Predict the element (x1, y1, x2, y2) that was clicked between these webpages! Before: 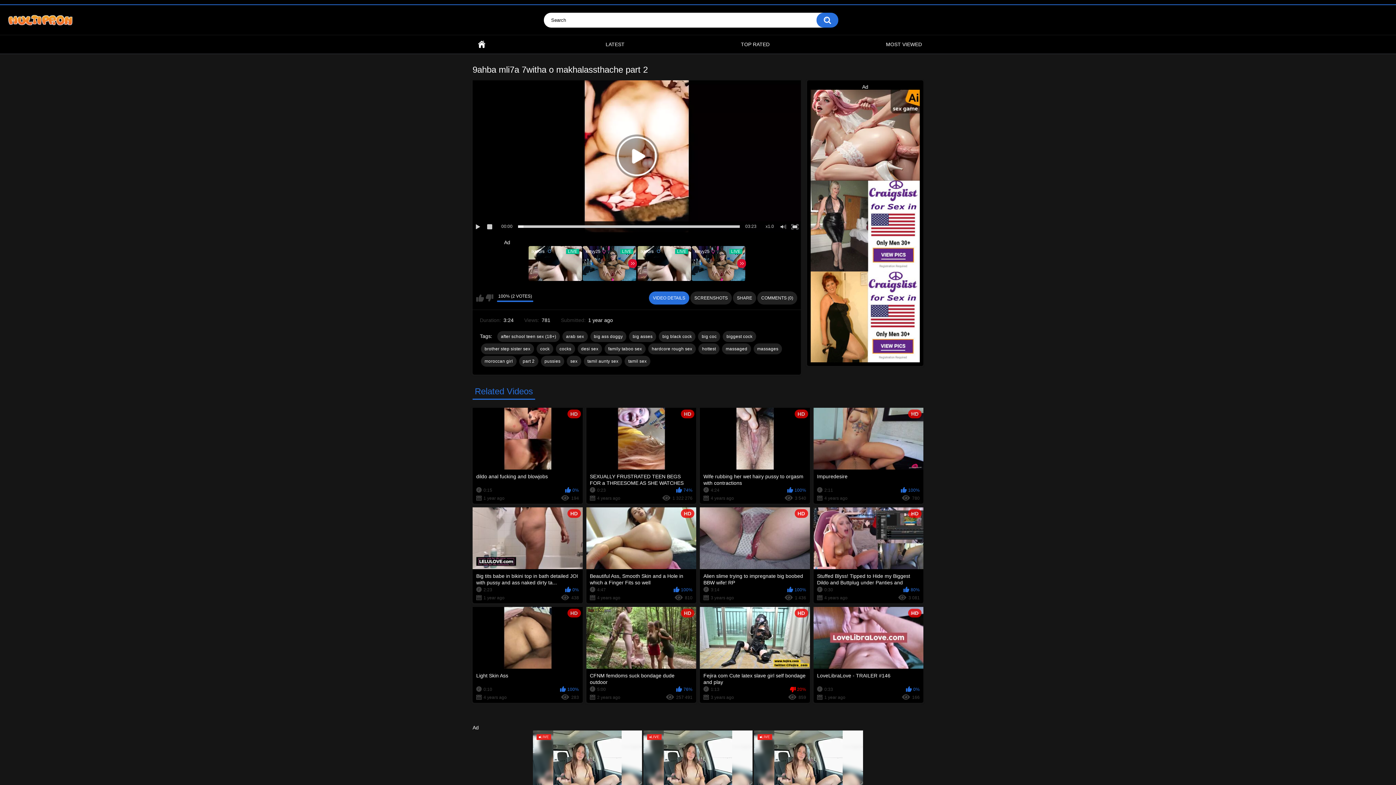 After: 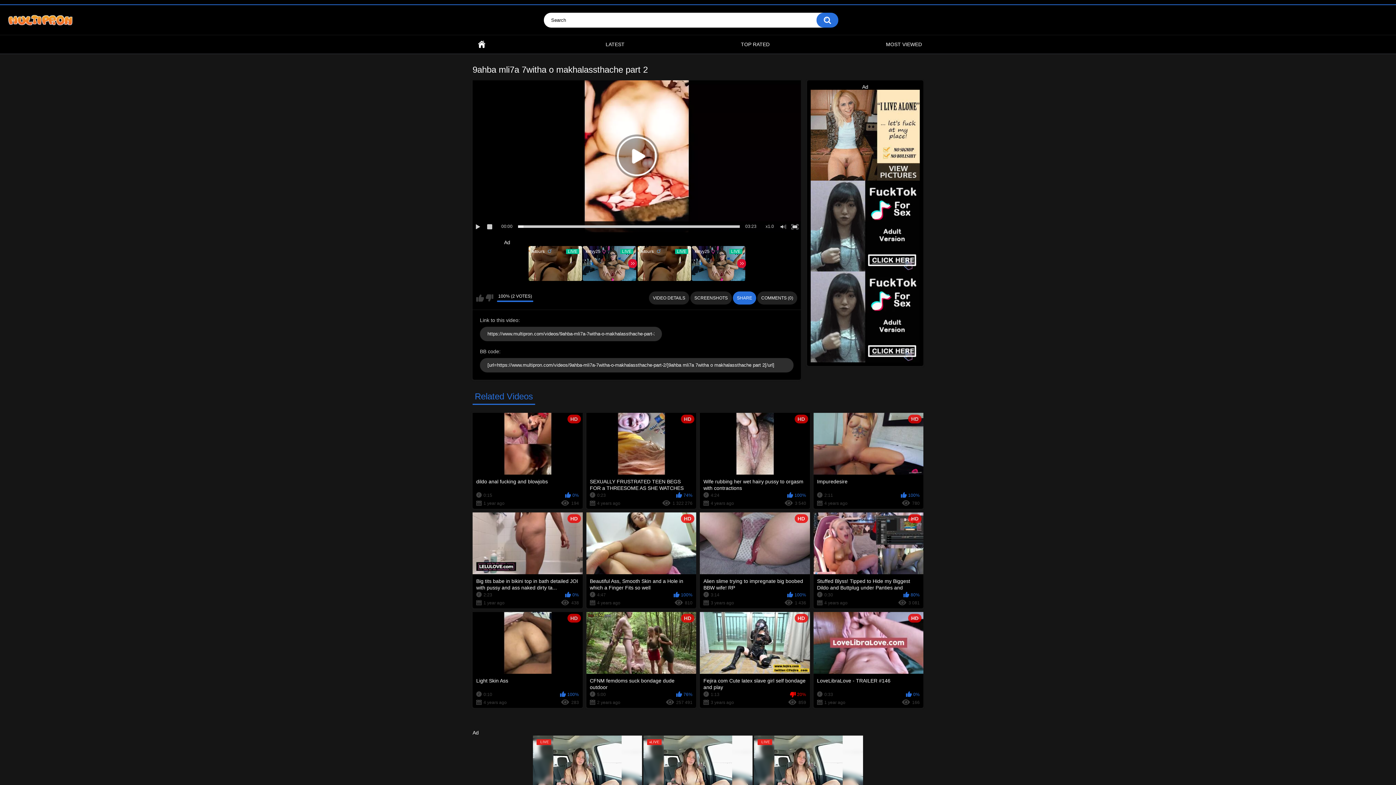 Action: bbox: (733, 291, 756, 304) label: SHARE